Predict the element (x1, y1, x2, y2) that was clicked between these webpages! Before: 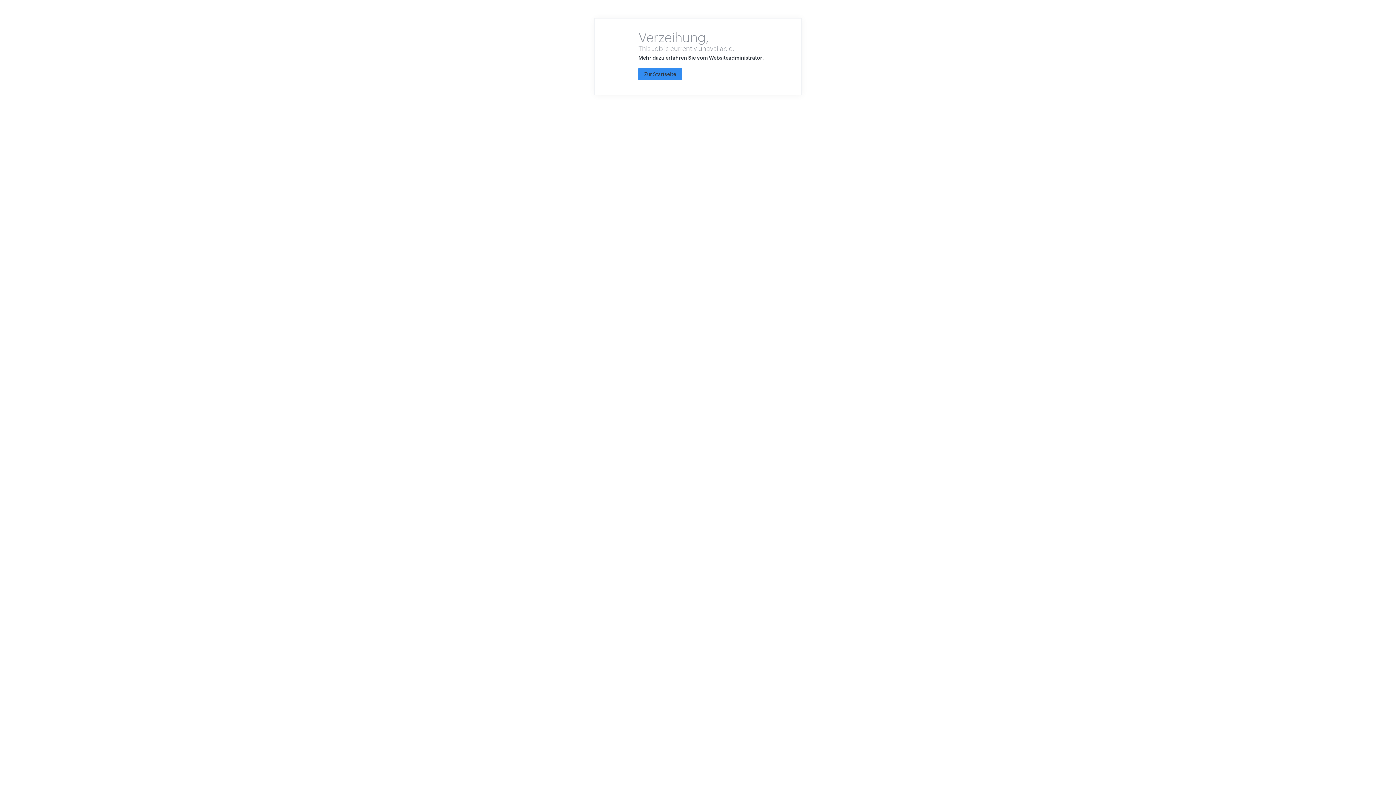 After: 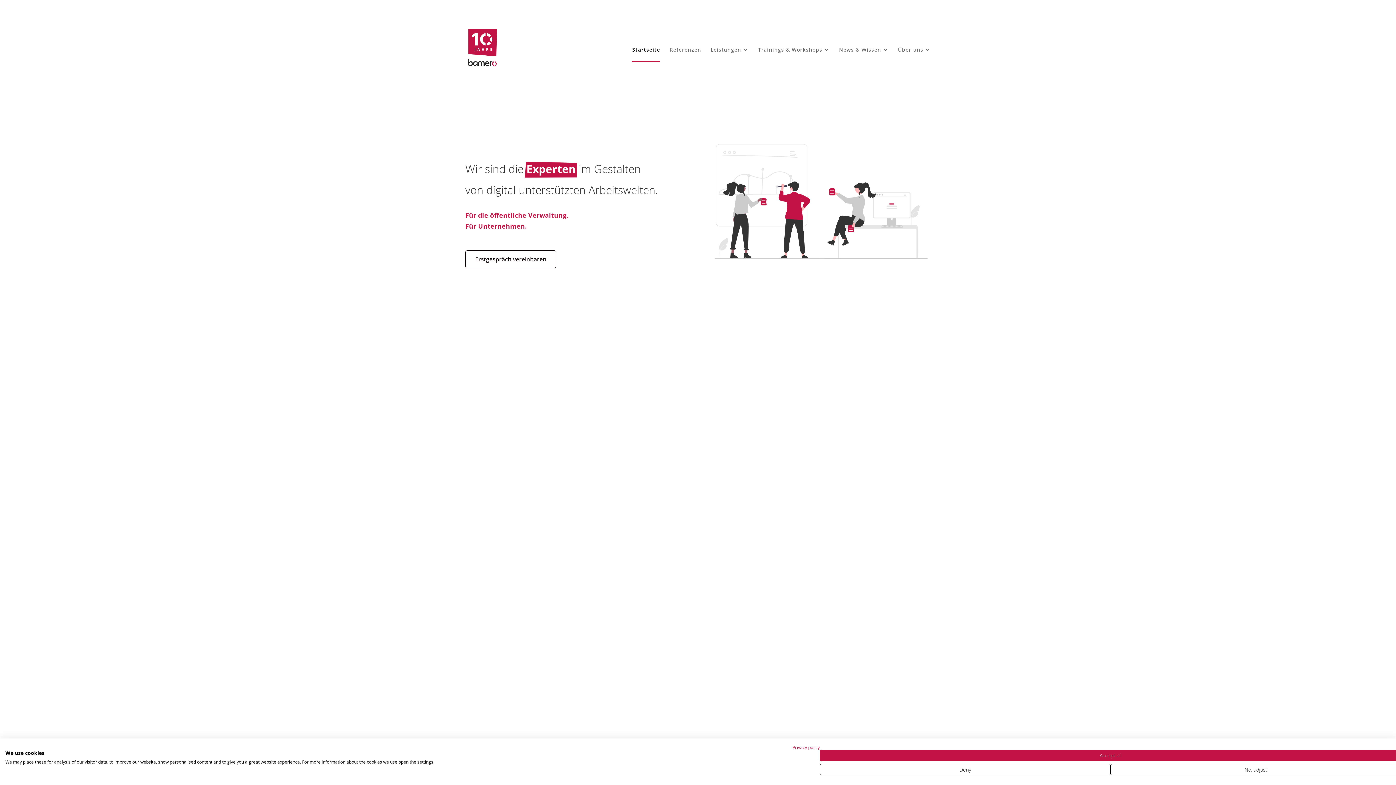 Action: bbox: (638, 68, 682, 80) label: Zur Startseite